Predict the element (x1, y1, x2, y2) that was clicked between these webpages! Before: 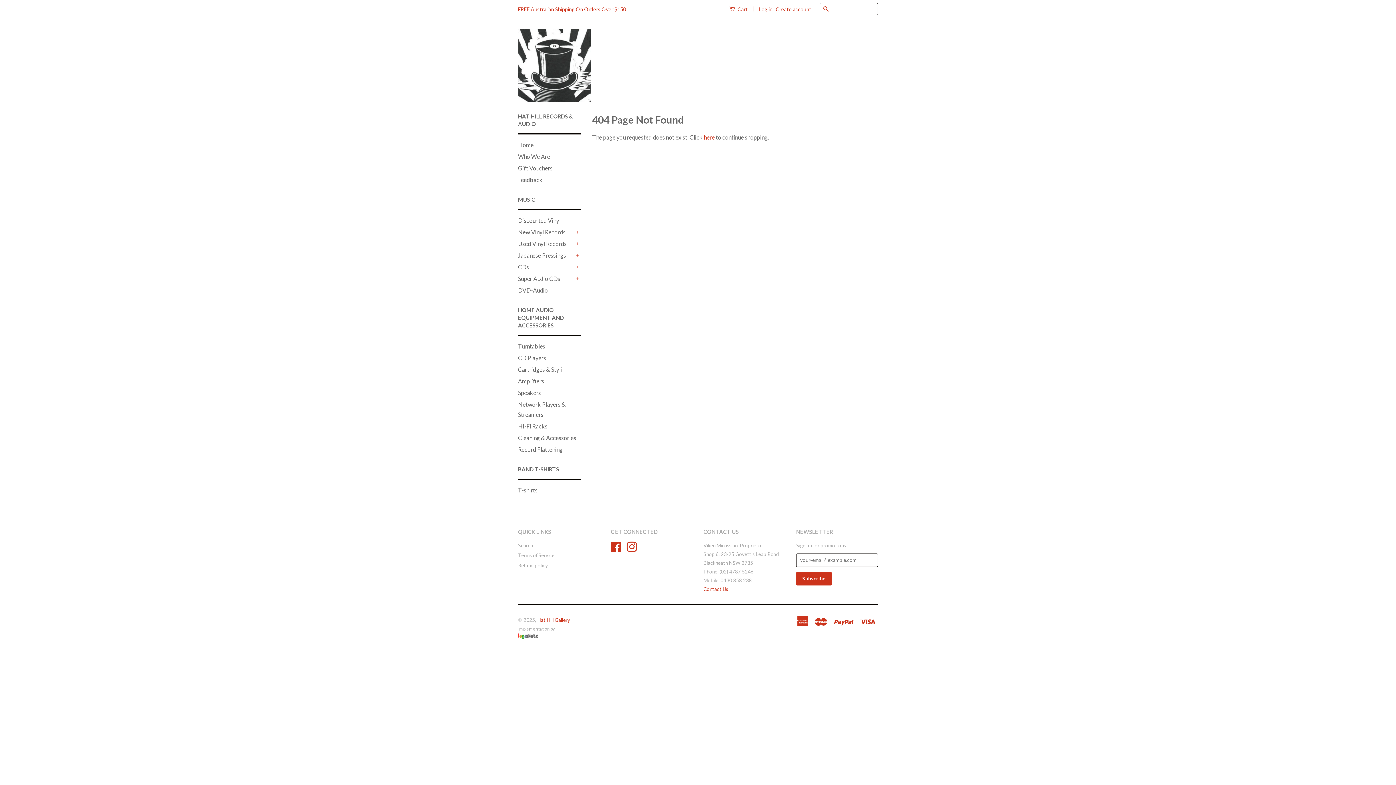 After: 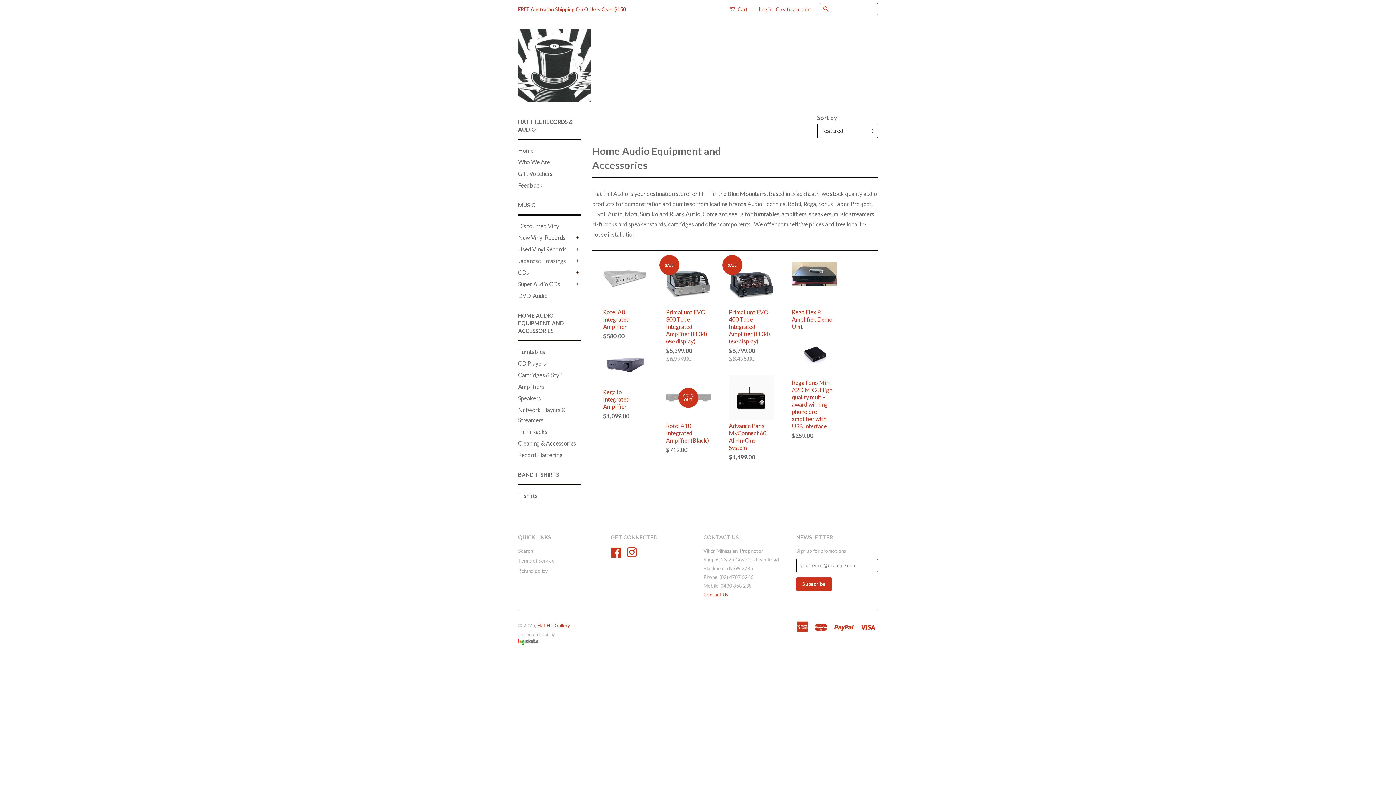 Action: label: Amplifiers bbox: (518, 377, 544, 384)